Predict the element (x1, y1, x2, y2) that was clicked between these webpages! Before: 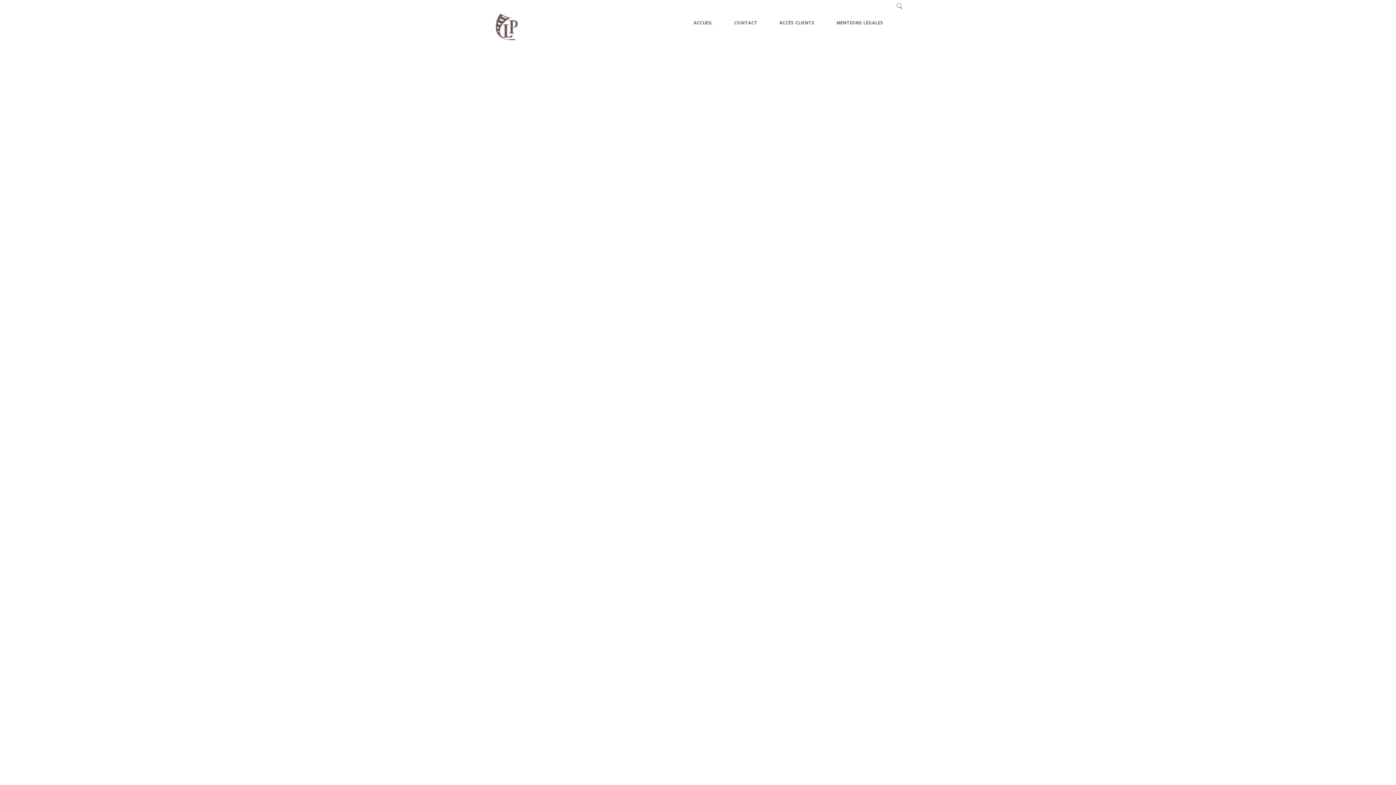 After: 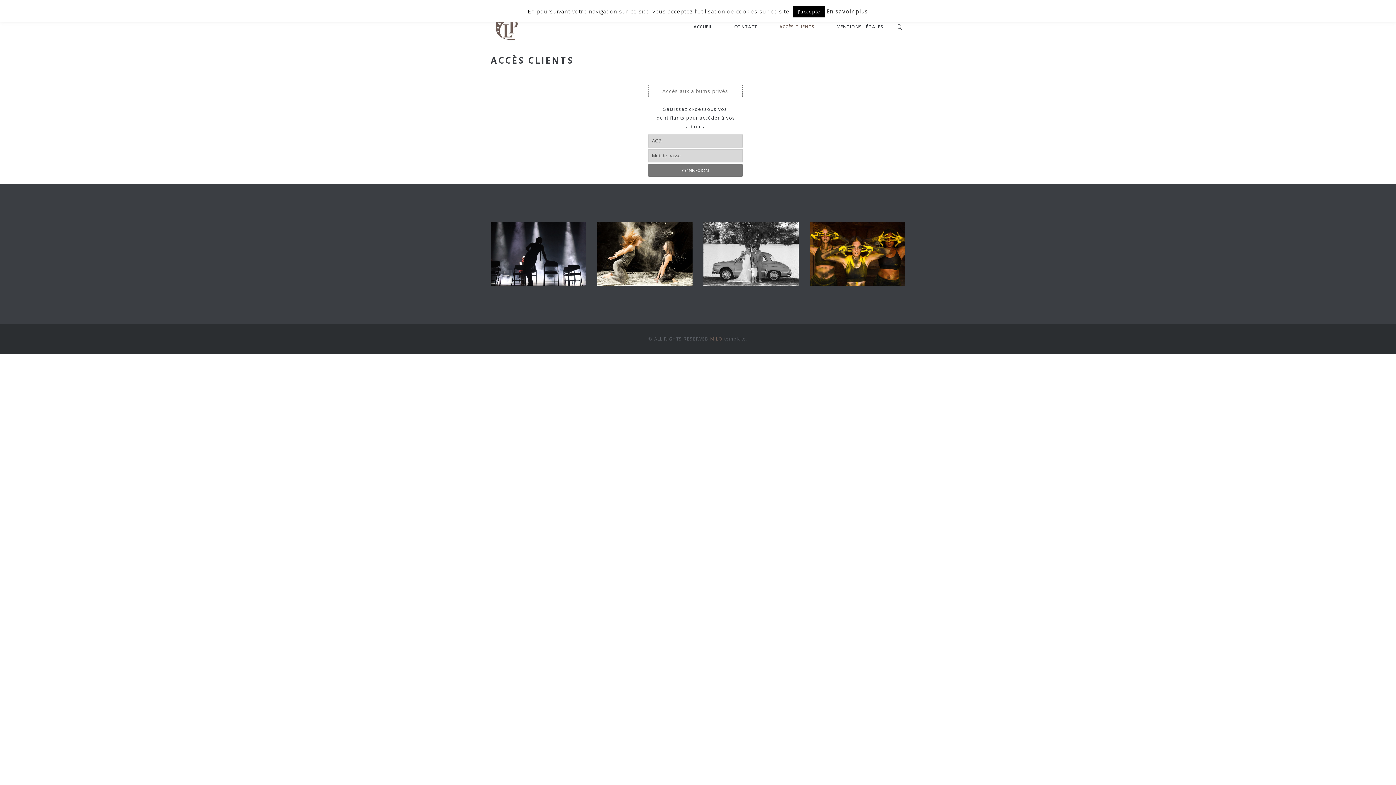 Action: label: ACCÈS CLIENTS bbox: (772, 0, 822, 45)